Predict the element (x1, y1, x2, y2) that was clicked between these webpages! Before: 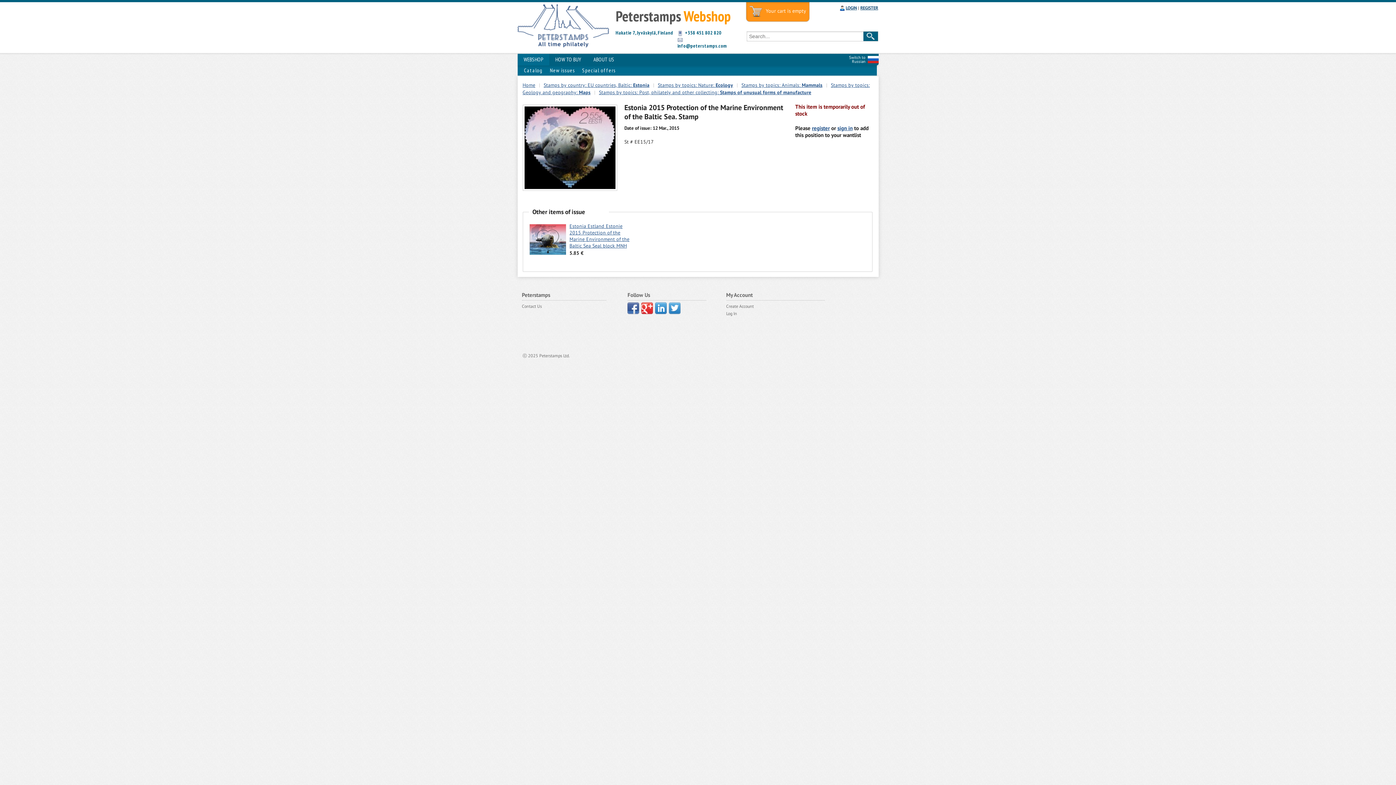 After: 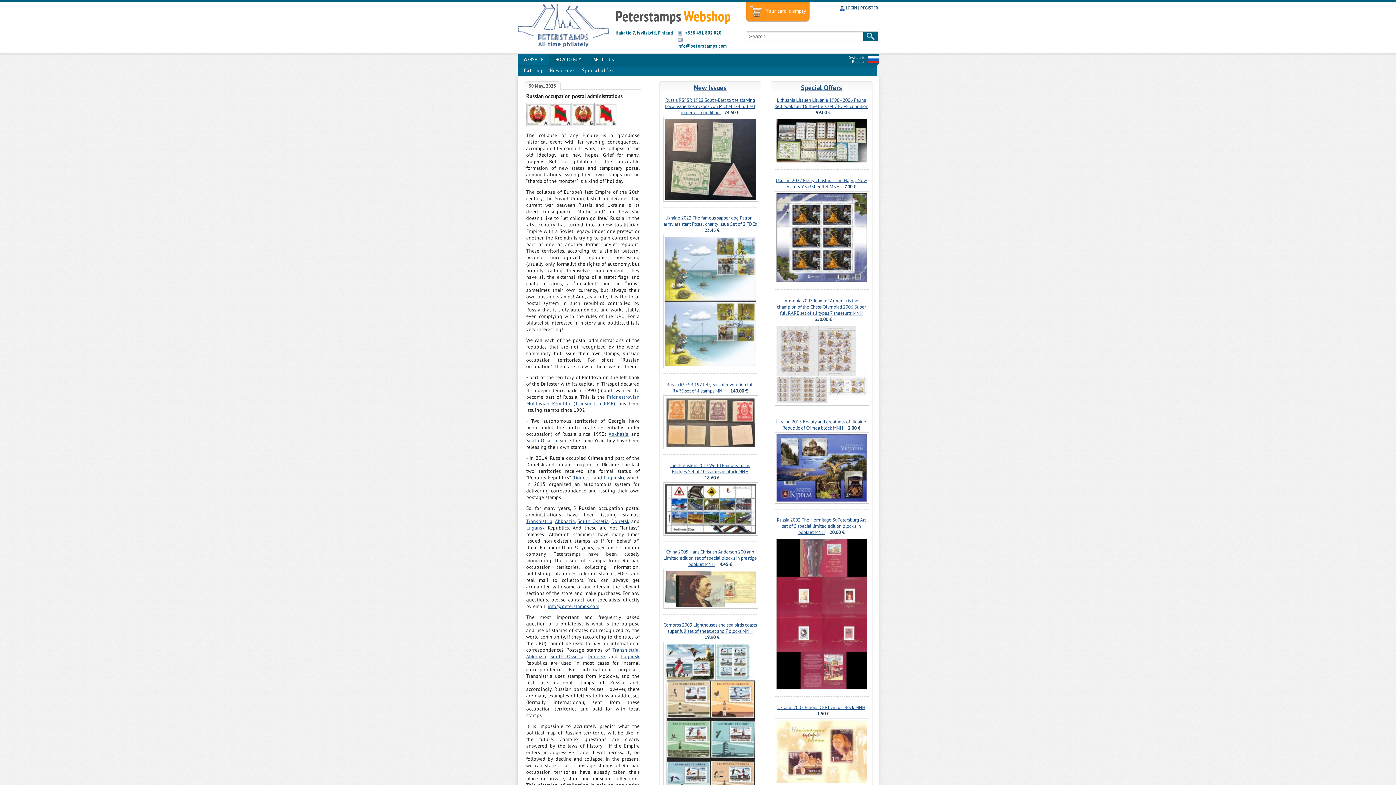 Action: bbox: (517, 41, 608, 48)